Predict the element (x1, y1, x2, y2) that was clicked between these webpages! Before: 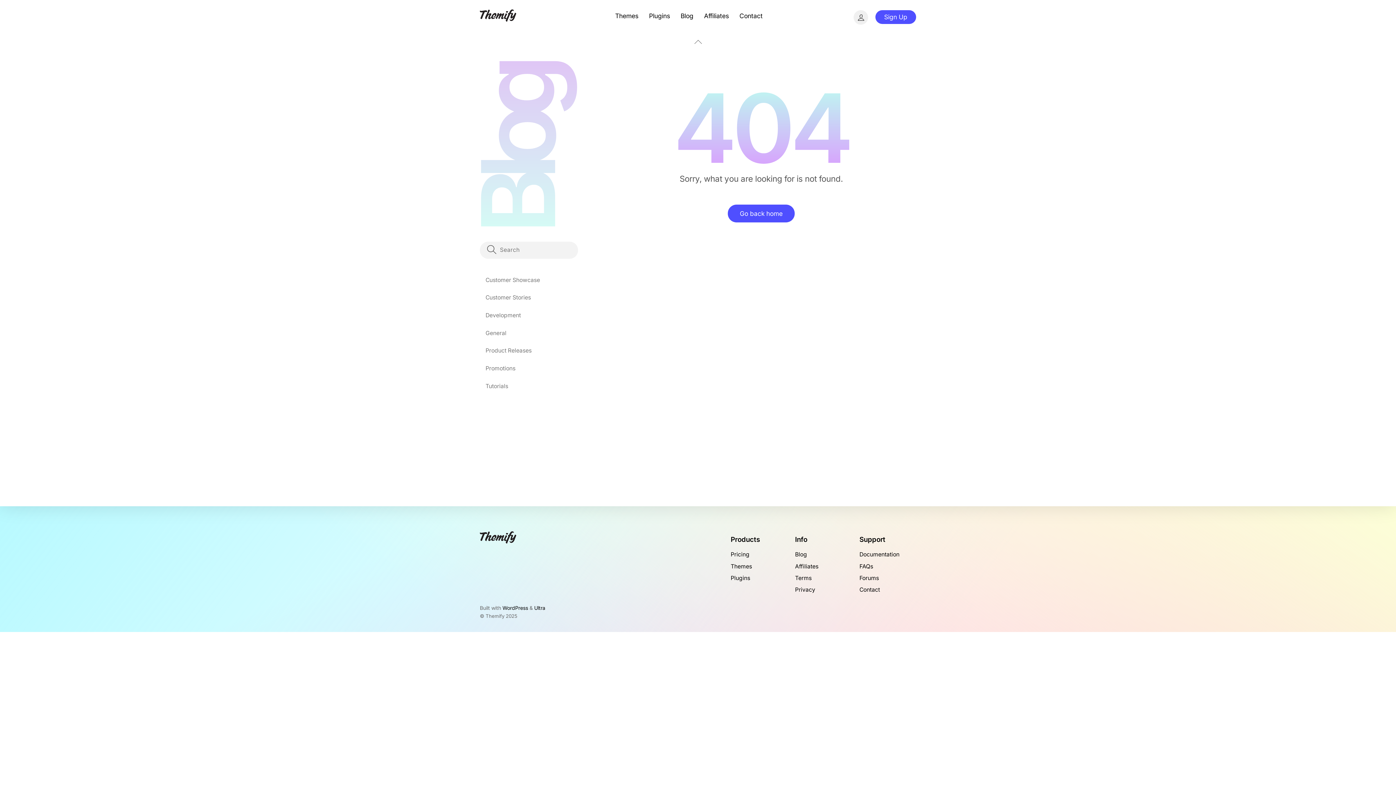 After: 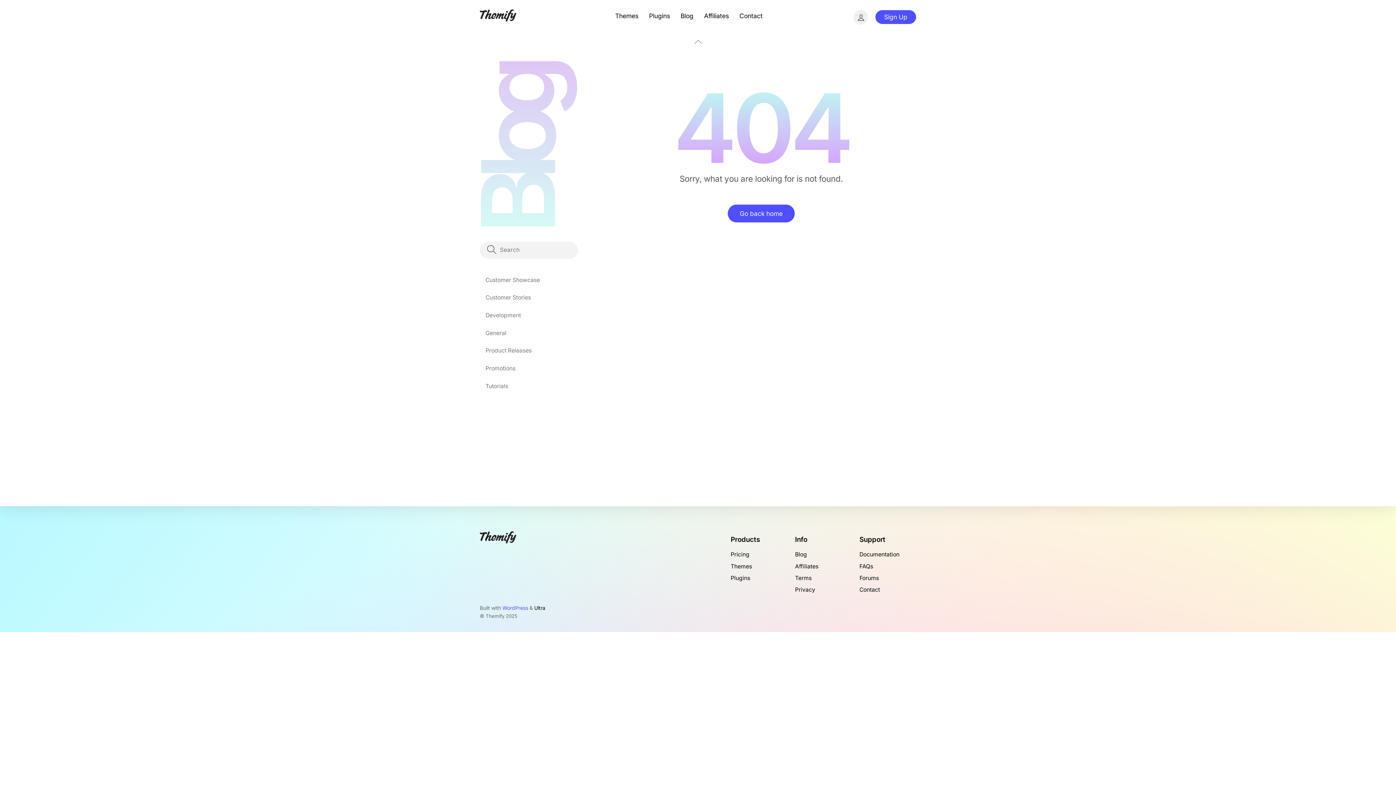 Action: label: WordPress bbox: (502, 605, 528, 611)